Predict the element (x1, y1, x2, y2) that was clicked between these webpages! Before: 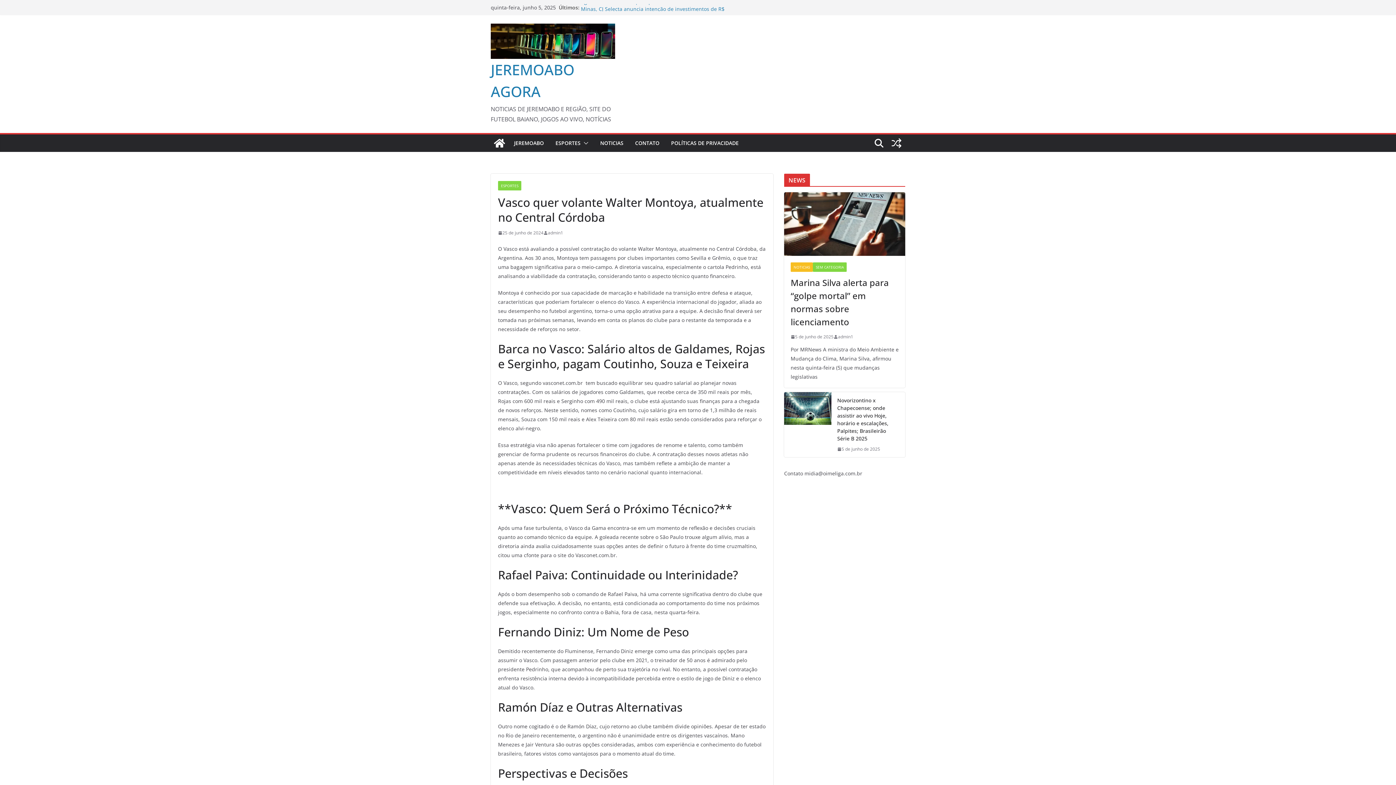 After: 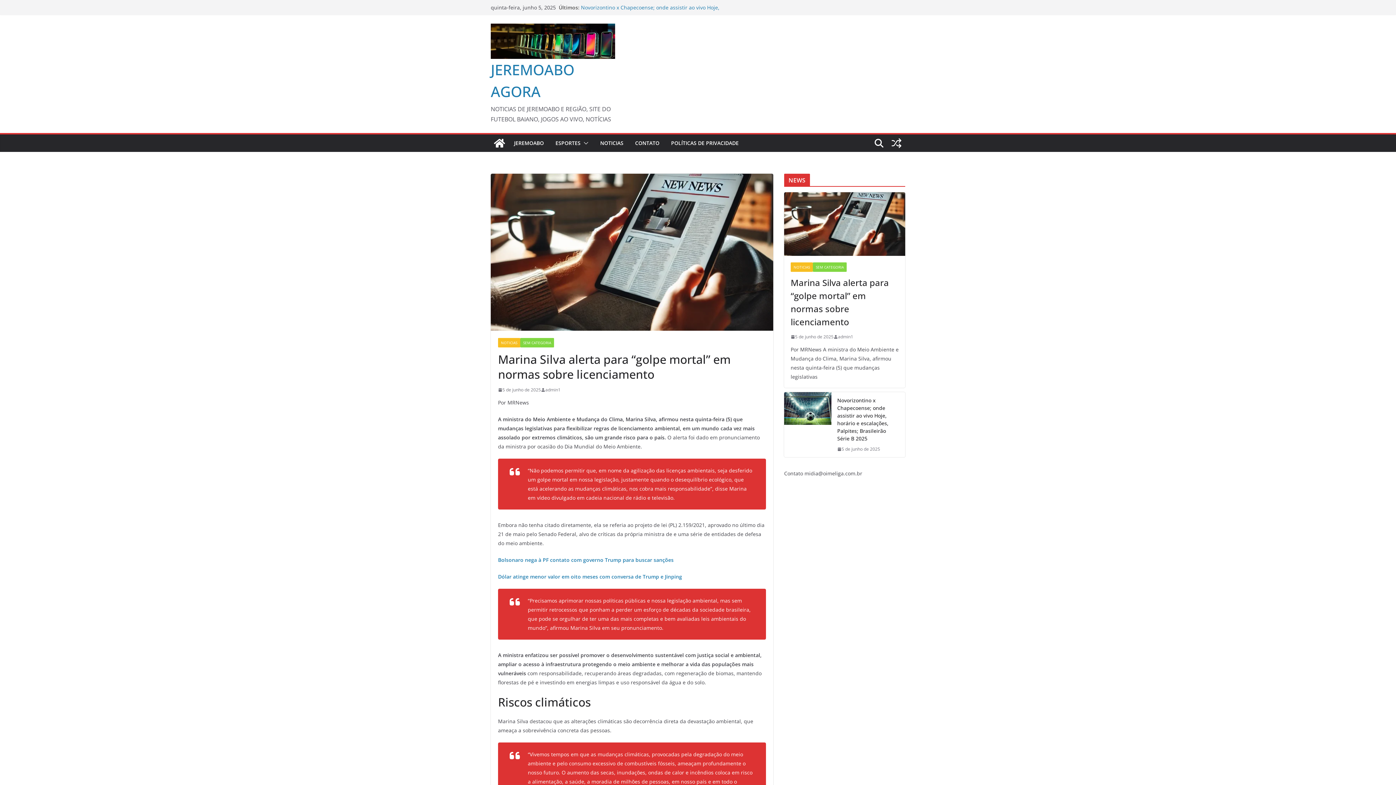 Action: bbox: (784, 192, 905, 256)